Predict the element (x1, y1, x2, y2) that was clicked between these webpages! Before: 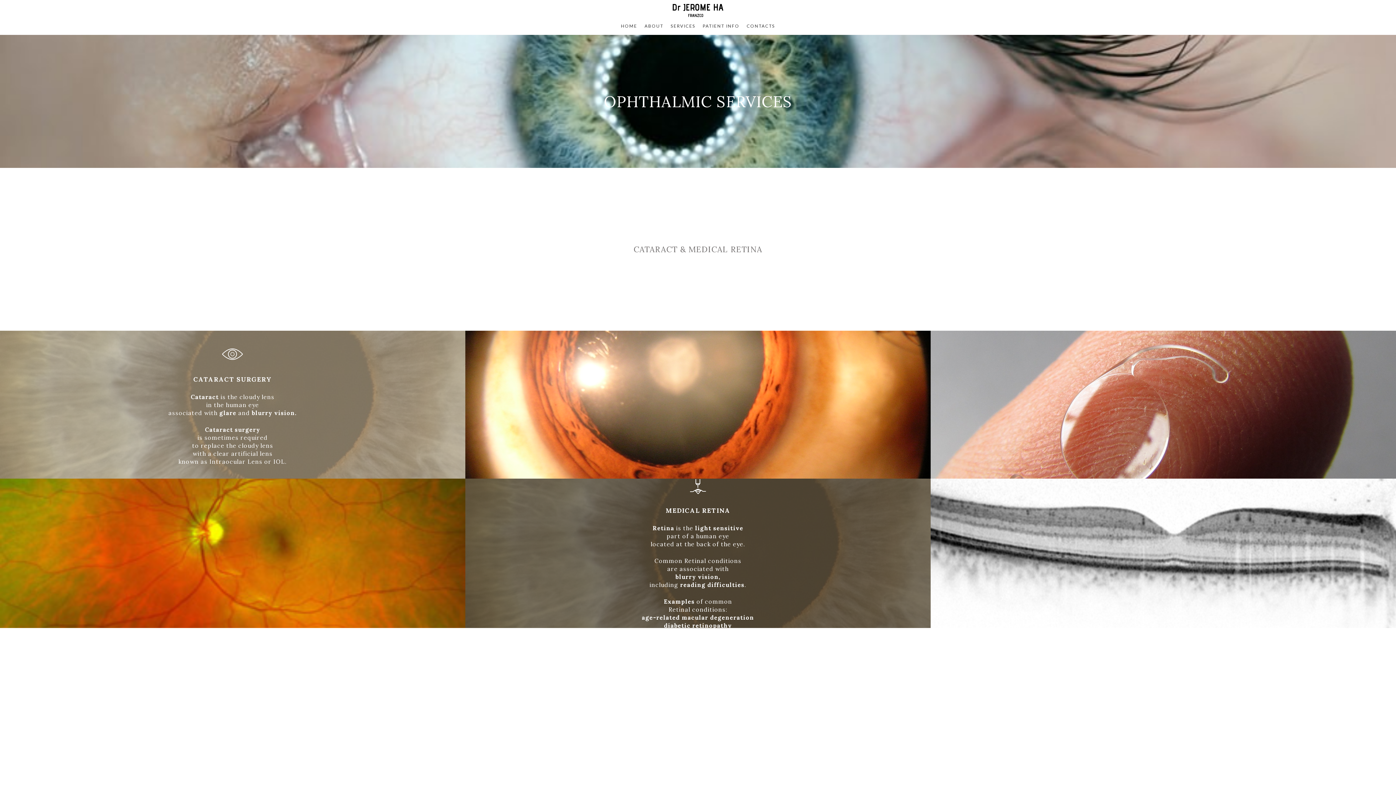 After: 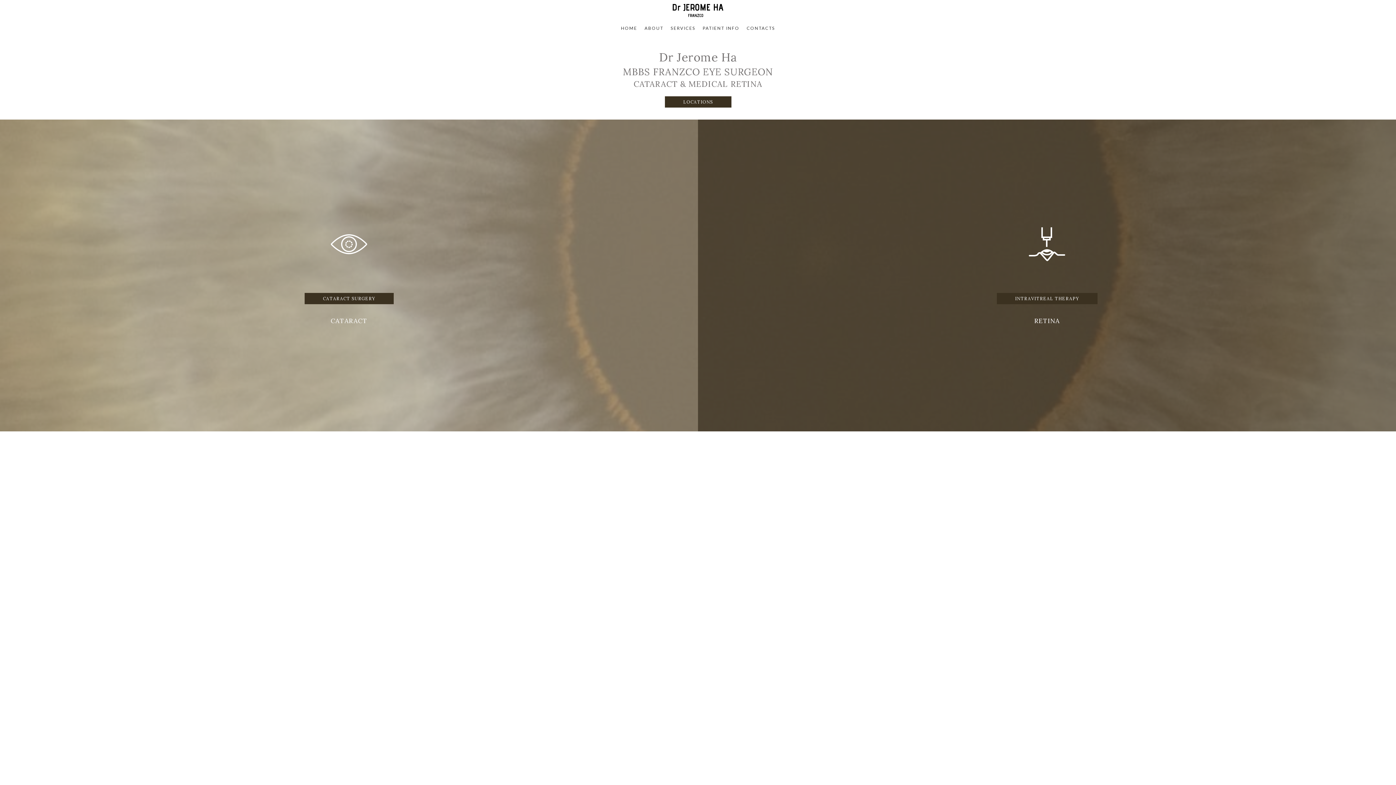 Action: bbox: (672, 3, 723, 16)